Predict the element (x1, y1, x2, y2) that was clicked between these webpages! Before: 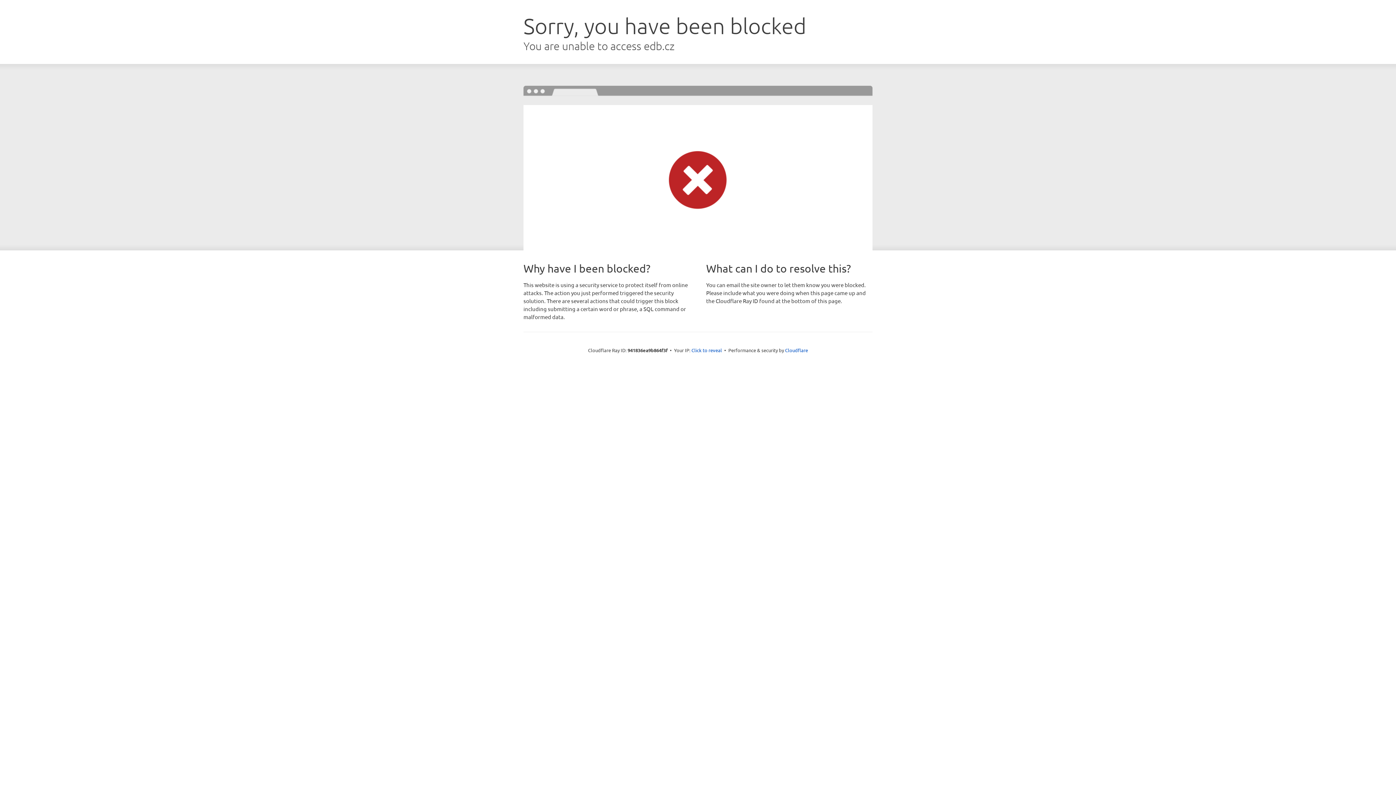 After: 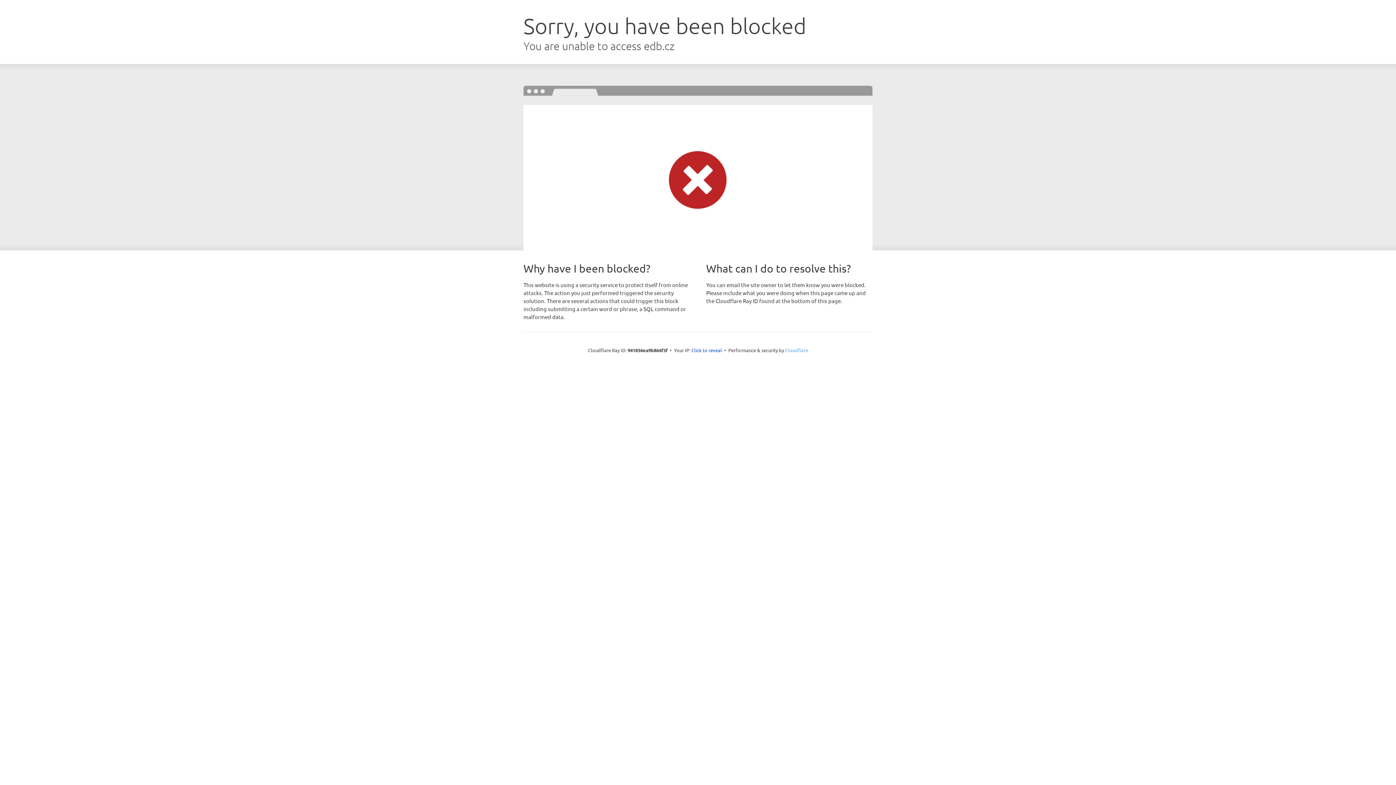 Action: label: Cloudflare bbox: (785, 347, 808, 353)